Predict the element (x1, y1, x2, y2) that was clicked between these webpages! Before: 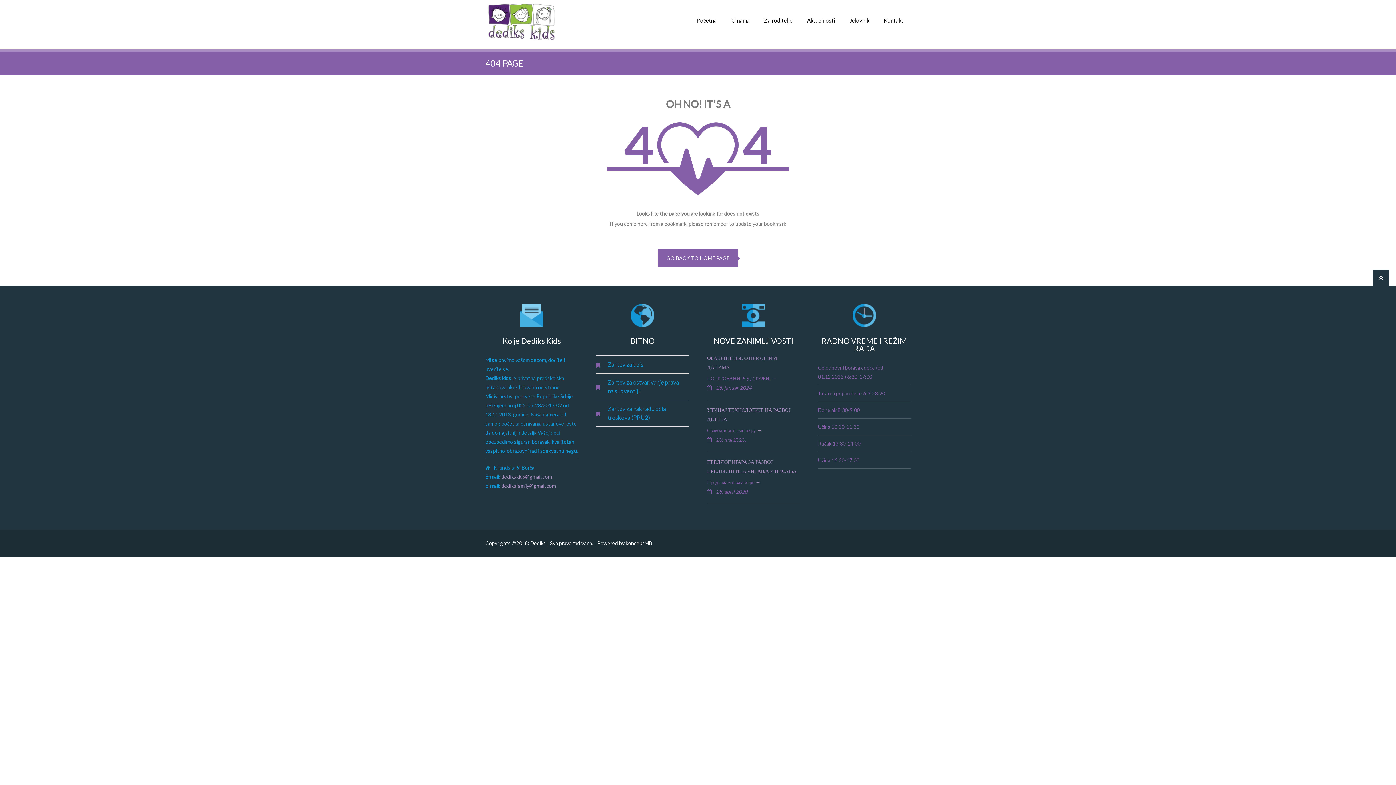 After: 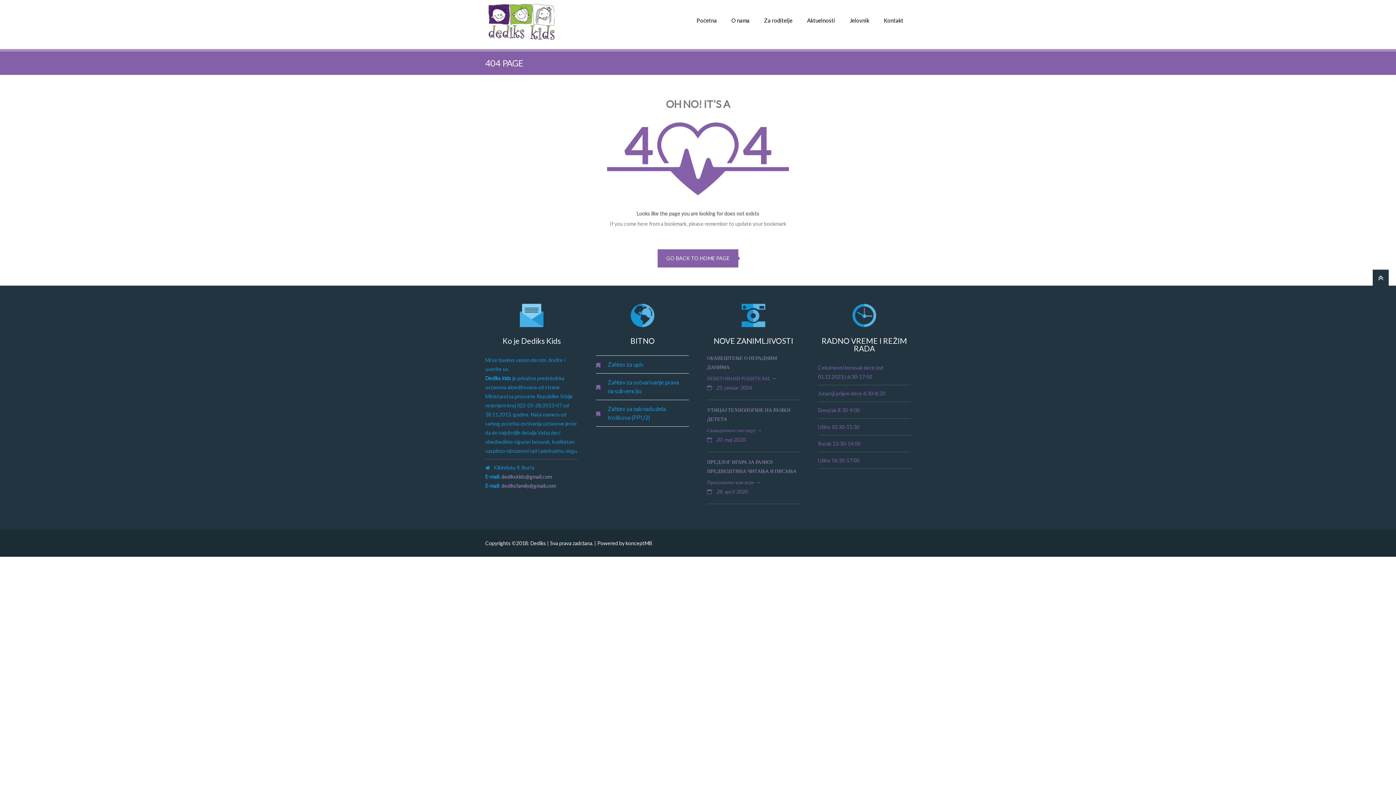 Action: label: Zahtev za naknadu dela troškova (PPU2) bbox: (596, 404, 689, 422)